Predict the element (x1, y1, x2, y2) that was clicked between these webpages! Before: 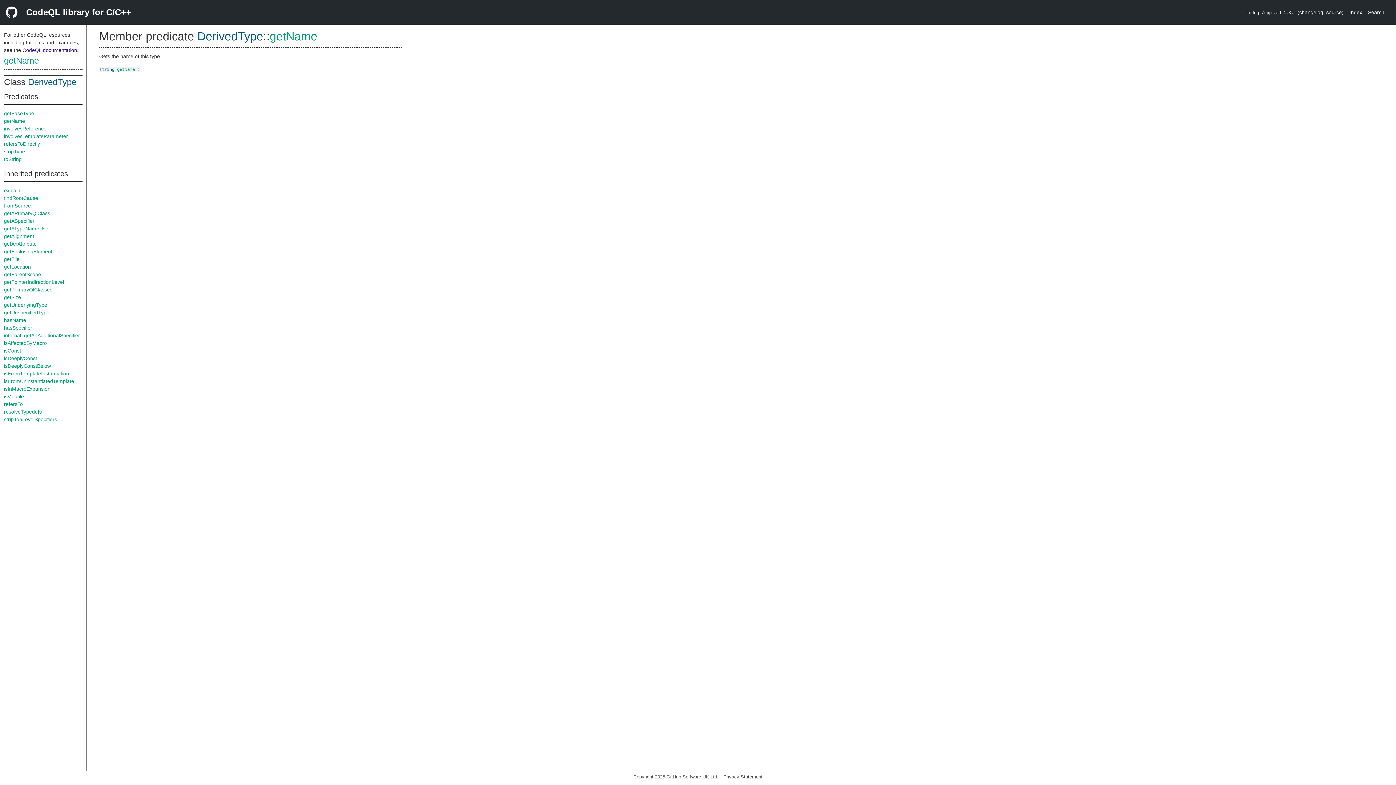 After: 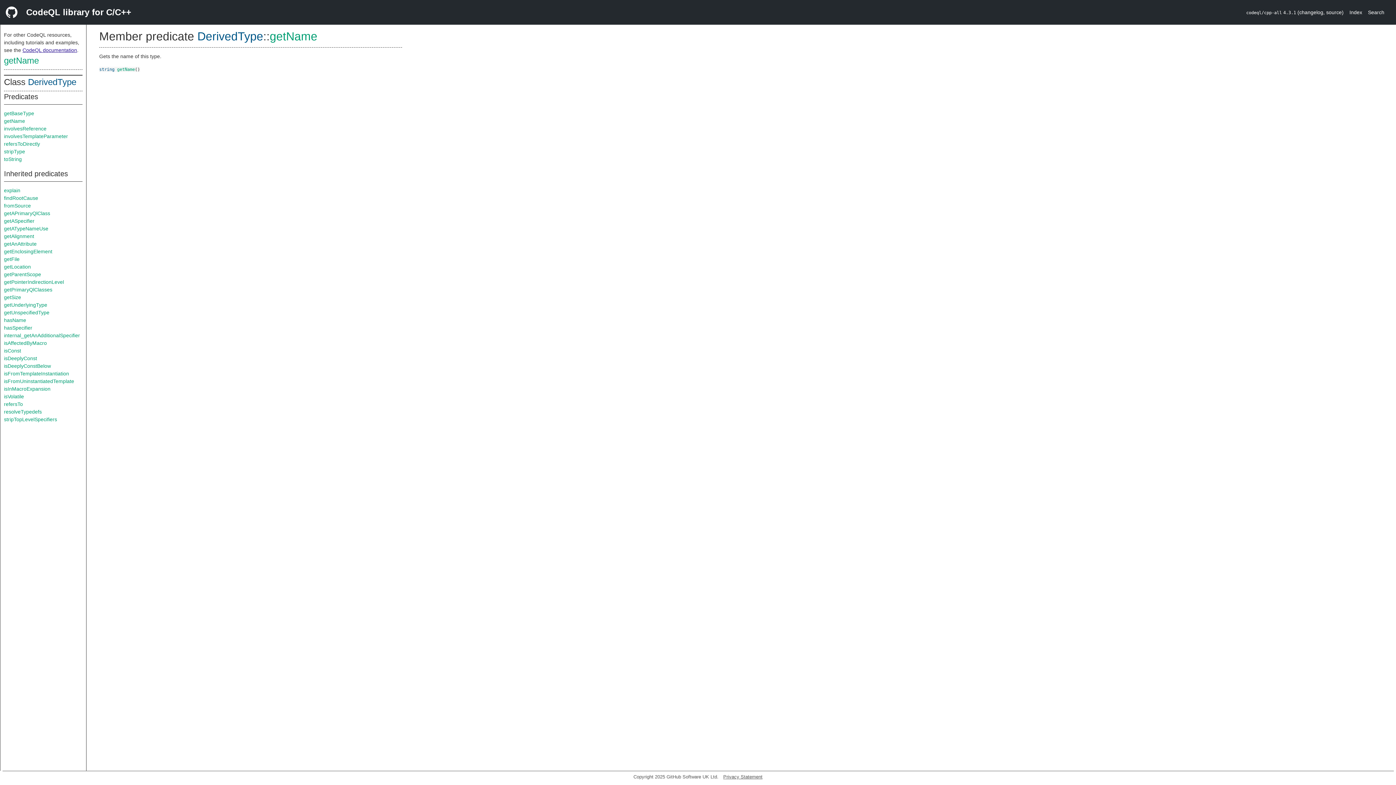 Action: label: CodeQL documentation bbox: (22, 47, 77, 53)